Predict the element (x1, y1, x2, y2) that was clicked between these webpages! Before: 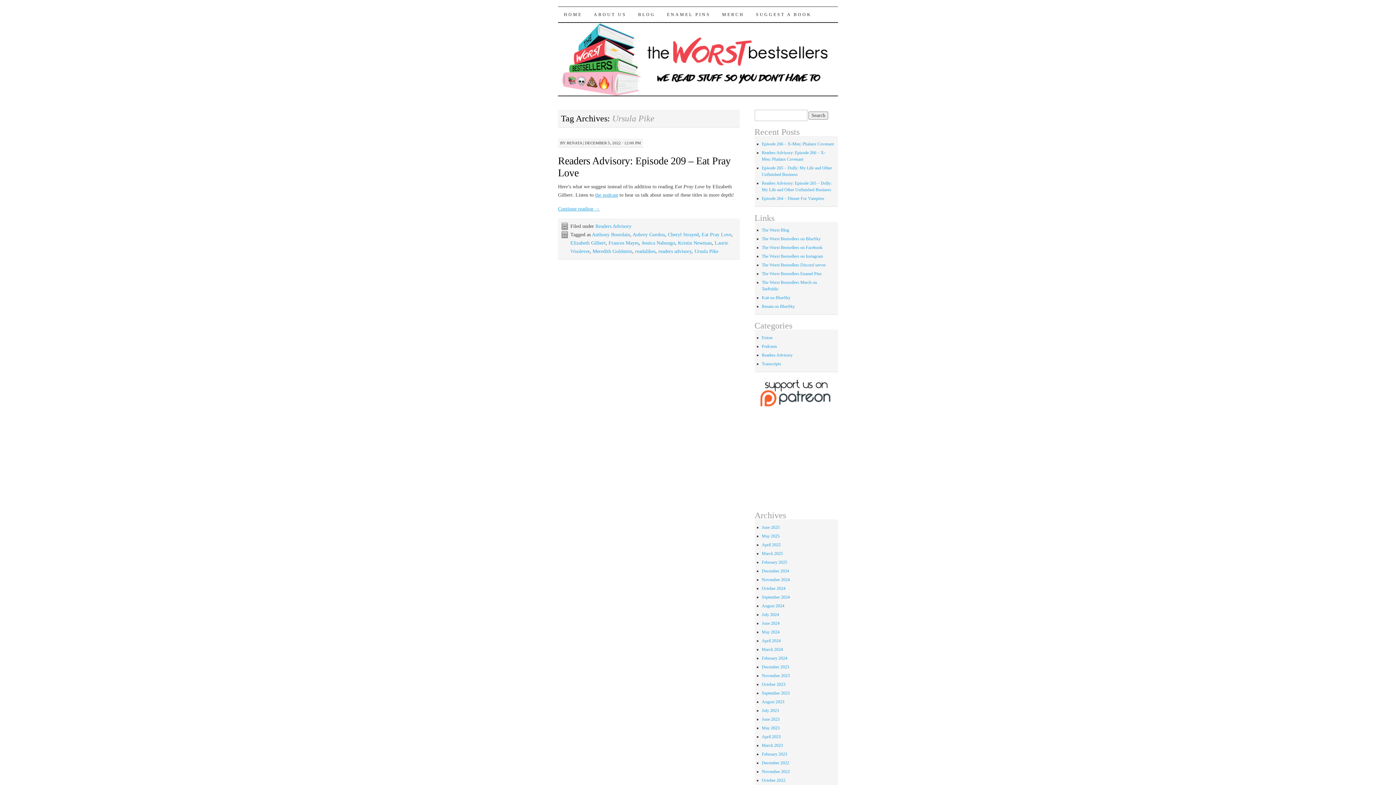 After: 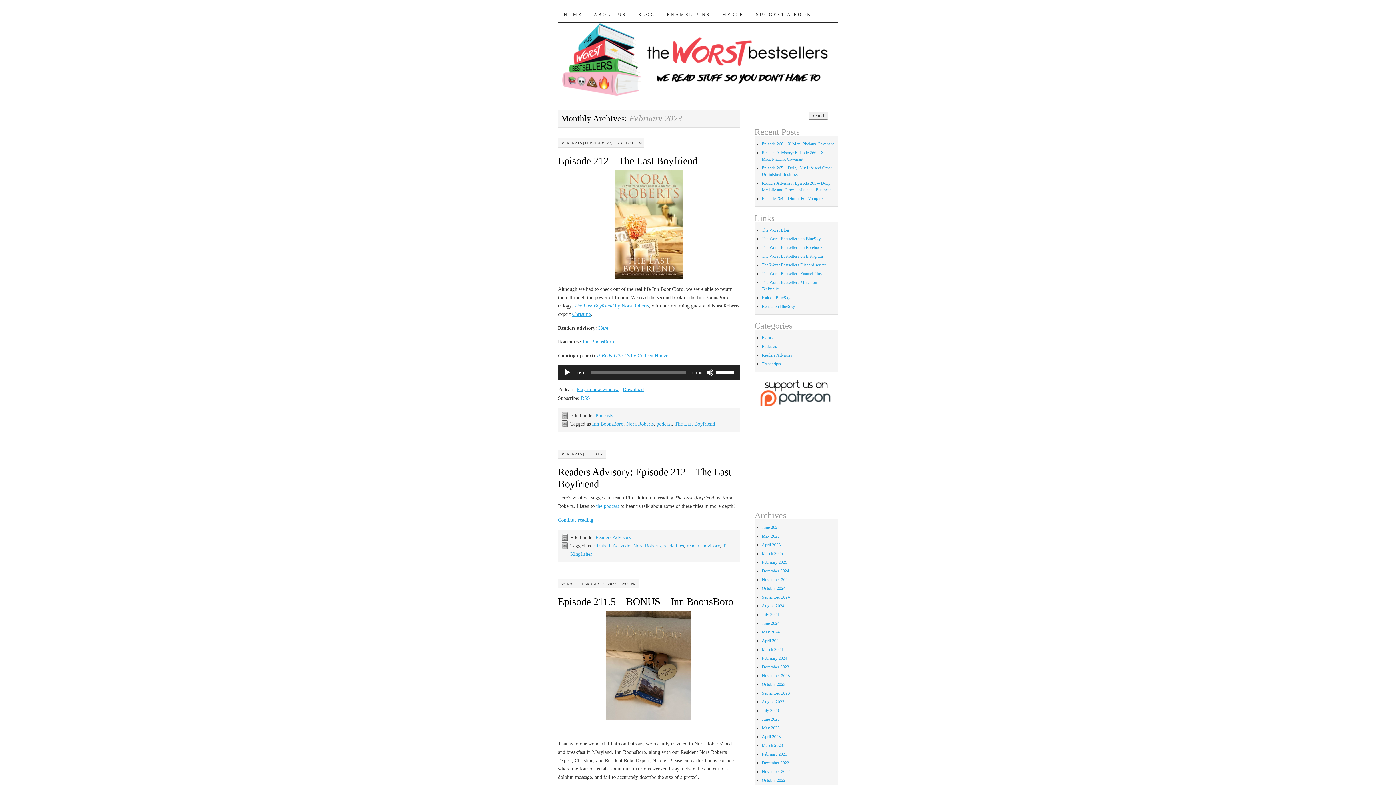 Action: label: February 2023 bbox: (762, 752, 787, 757)